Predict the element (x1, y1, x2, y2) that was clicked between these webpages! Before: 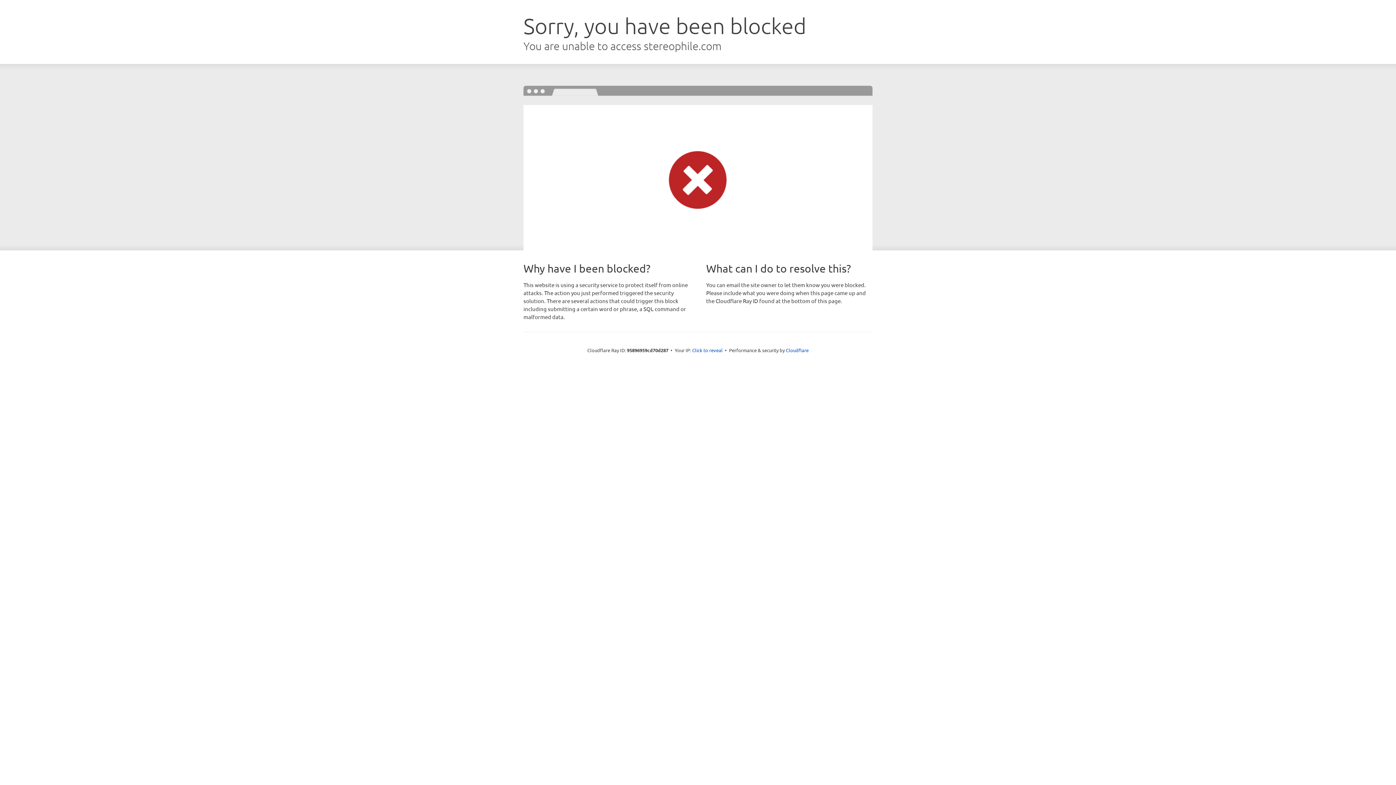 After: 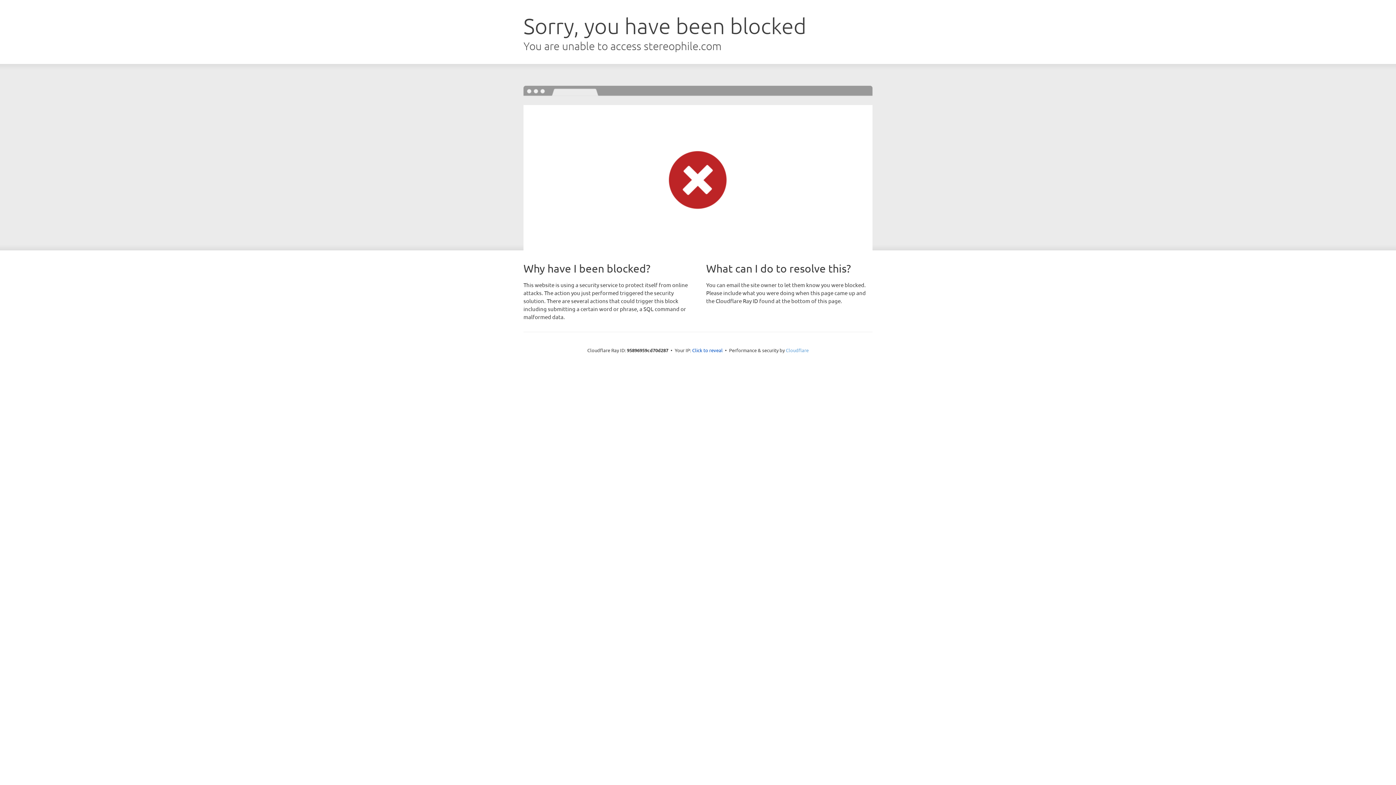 Action: label: Cloudflare bbox: (786, 347, 808, 353)